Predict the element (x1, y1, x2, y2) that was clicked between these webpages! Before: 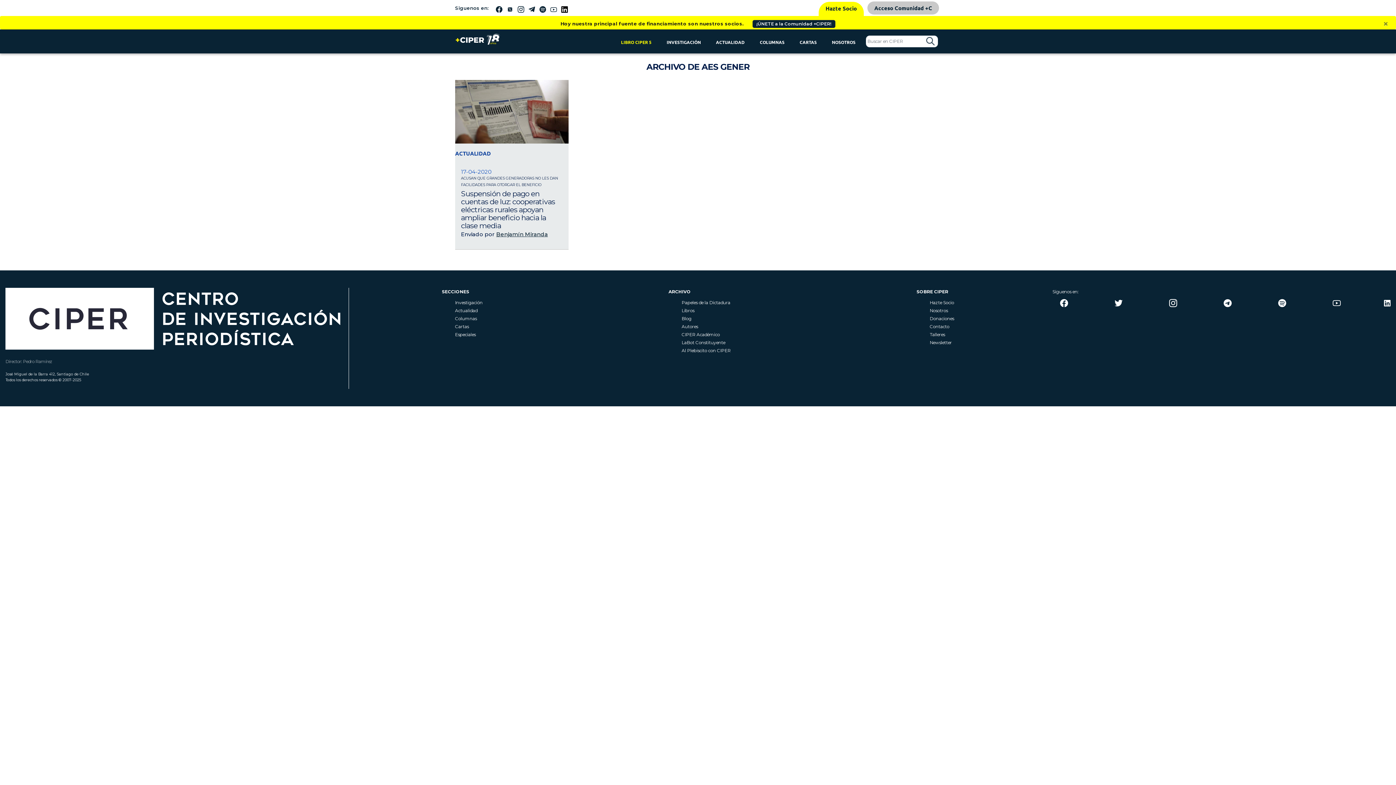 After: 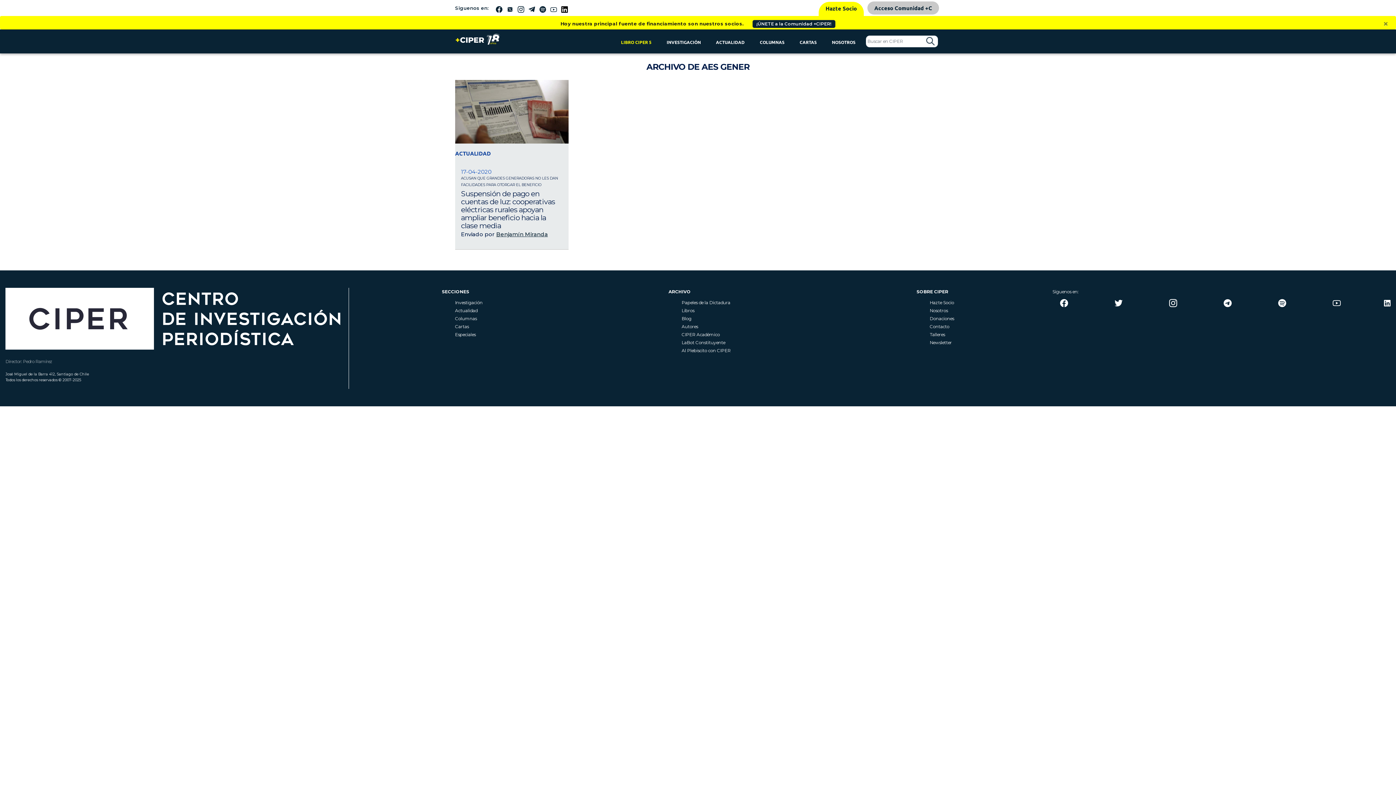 Action: bbox: (506, 4, 513, 11)